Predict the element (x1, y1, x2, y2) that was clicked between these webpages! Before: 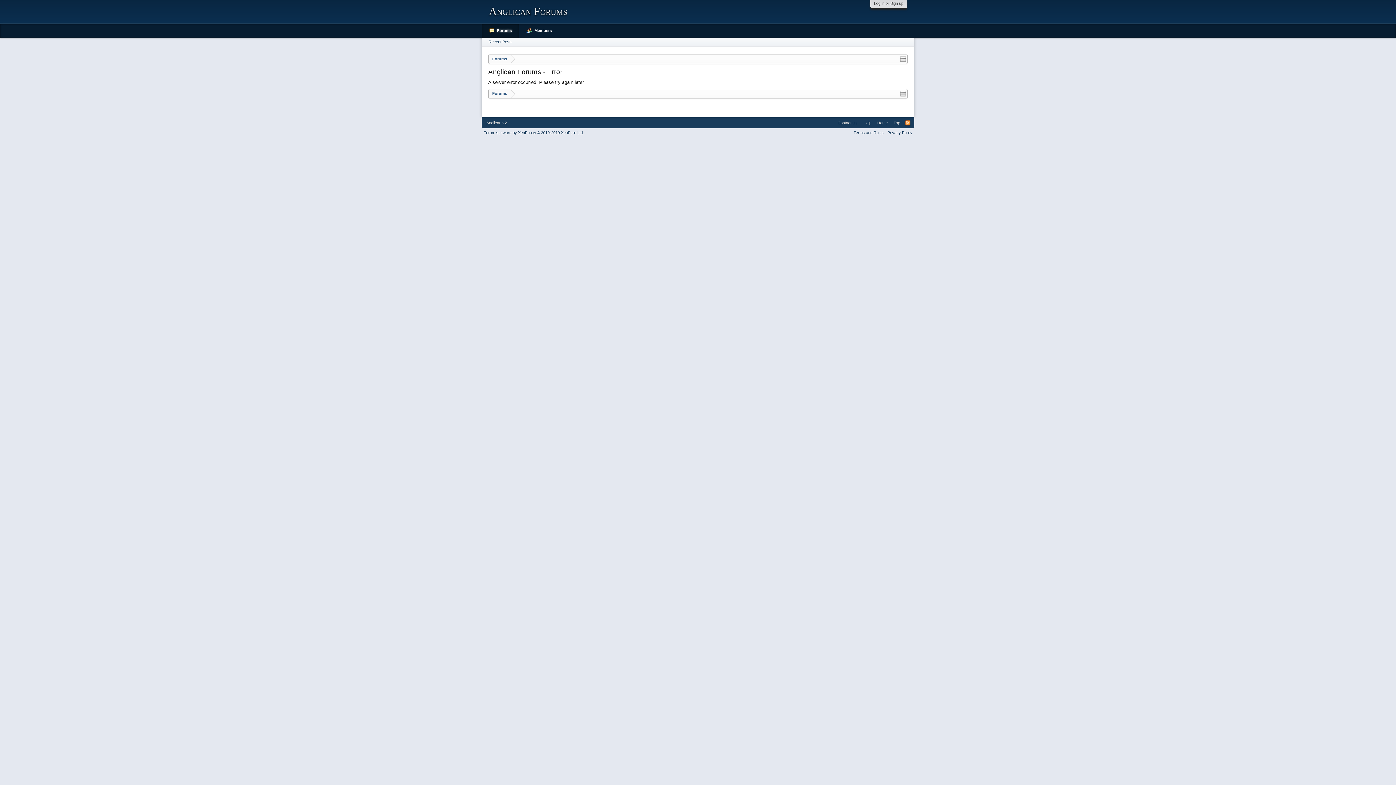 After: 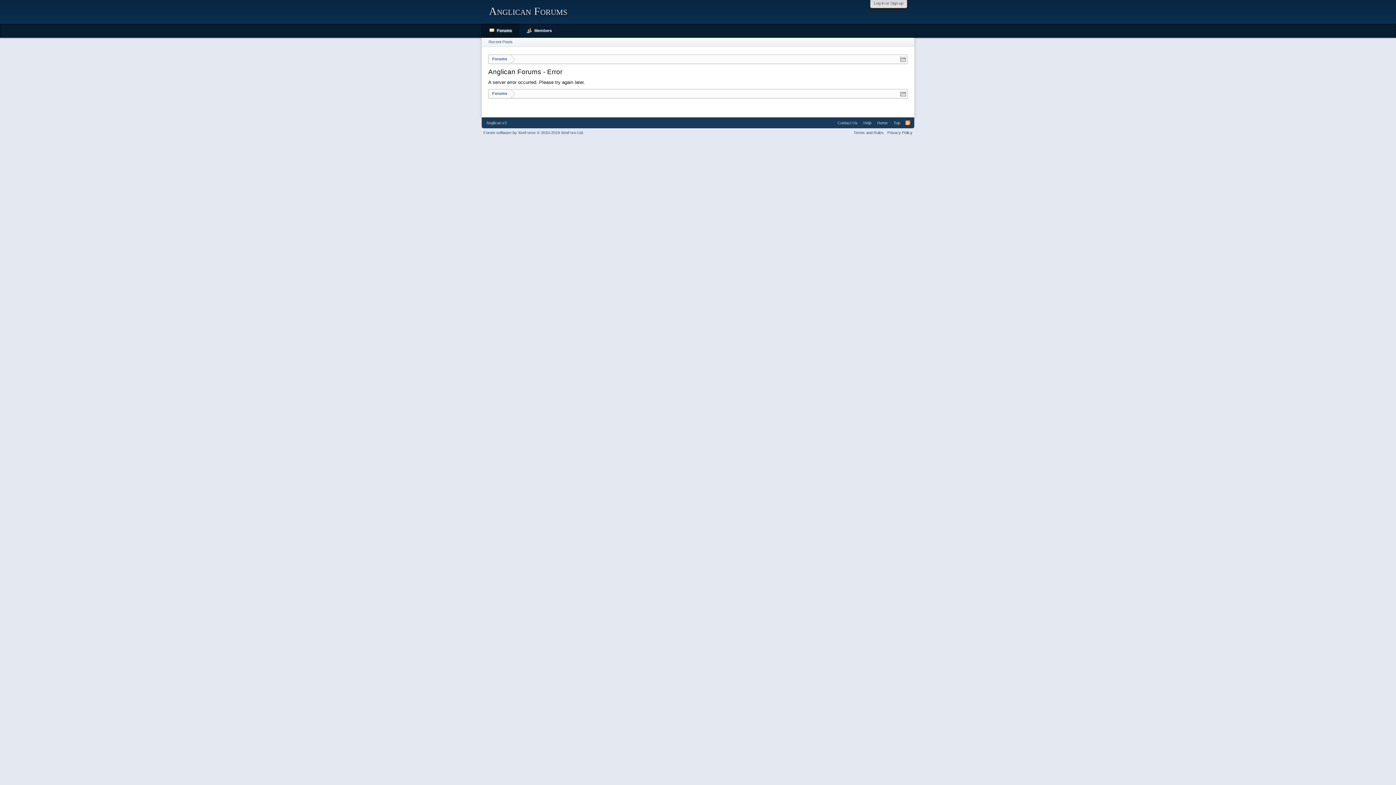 Action: bbox: (481, 0, 574, 22) label: Anglican Forums